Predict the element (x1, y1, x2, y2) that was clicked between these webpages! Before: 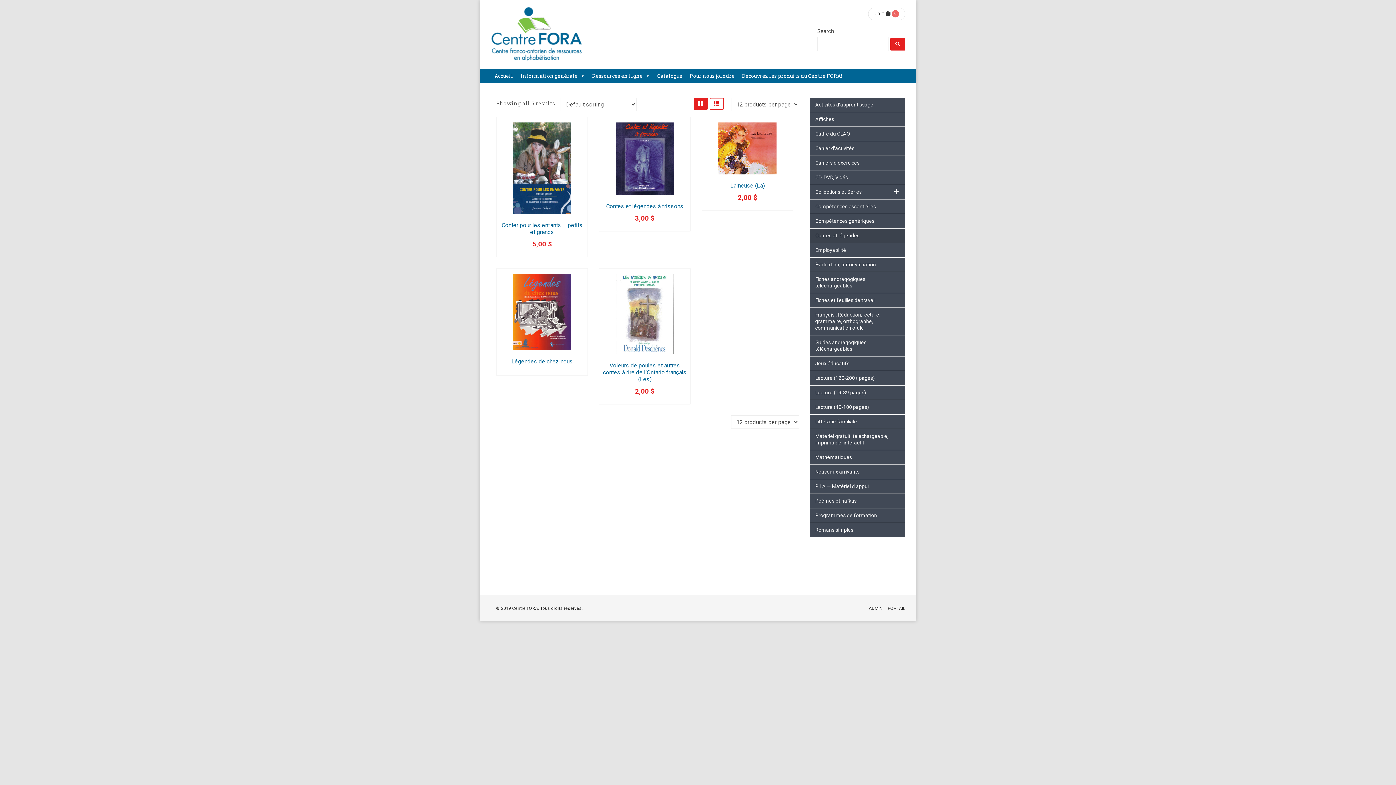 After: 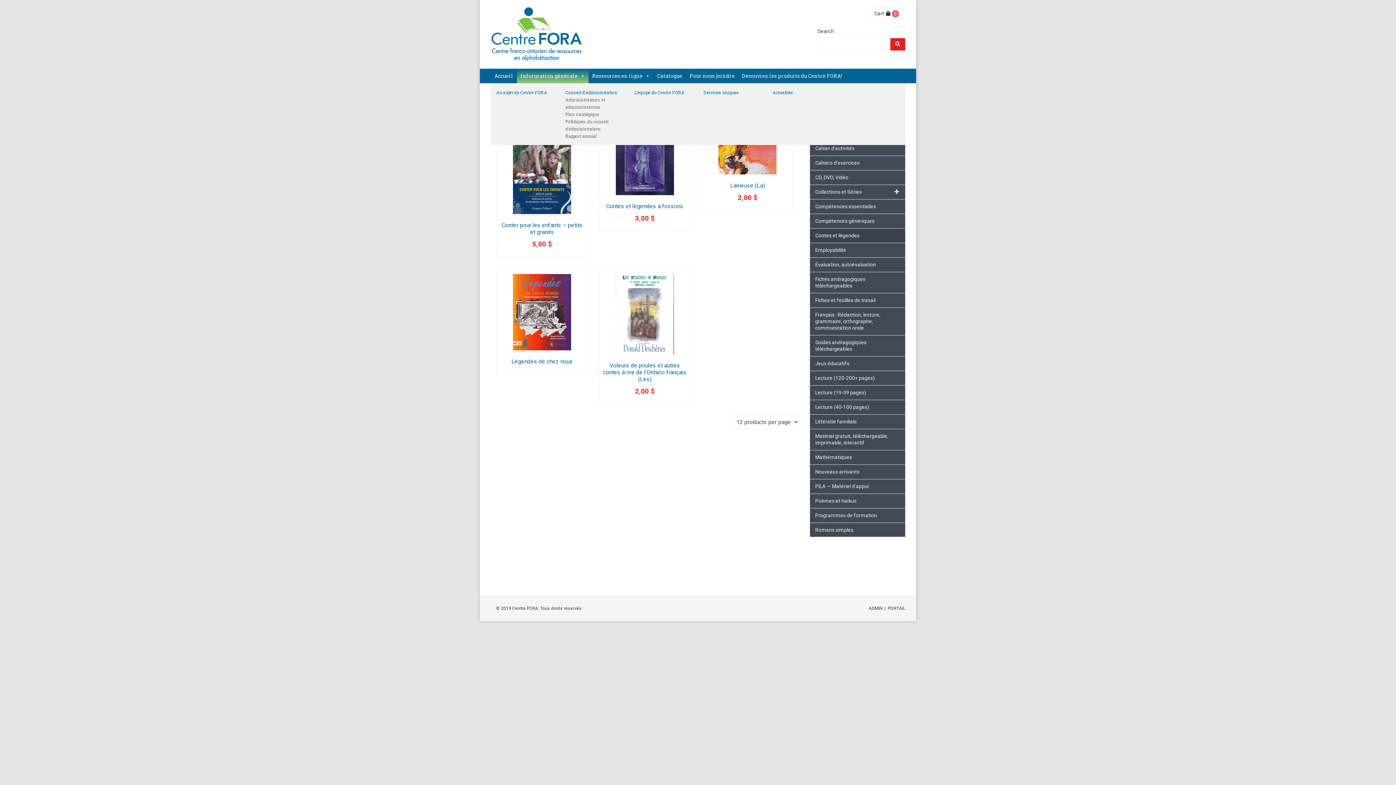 Action: bbox: (517, 68, 588, 83) label: Information générale